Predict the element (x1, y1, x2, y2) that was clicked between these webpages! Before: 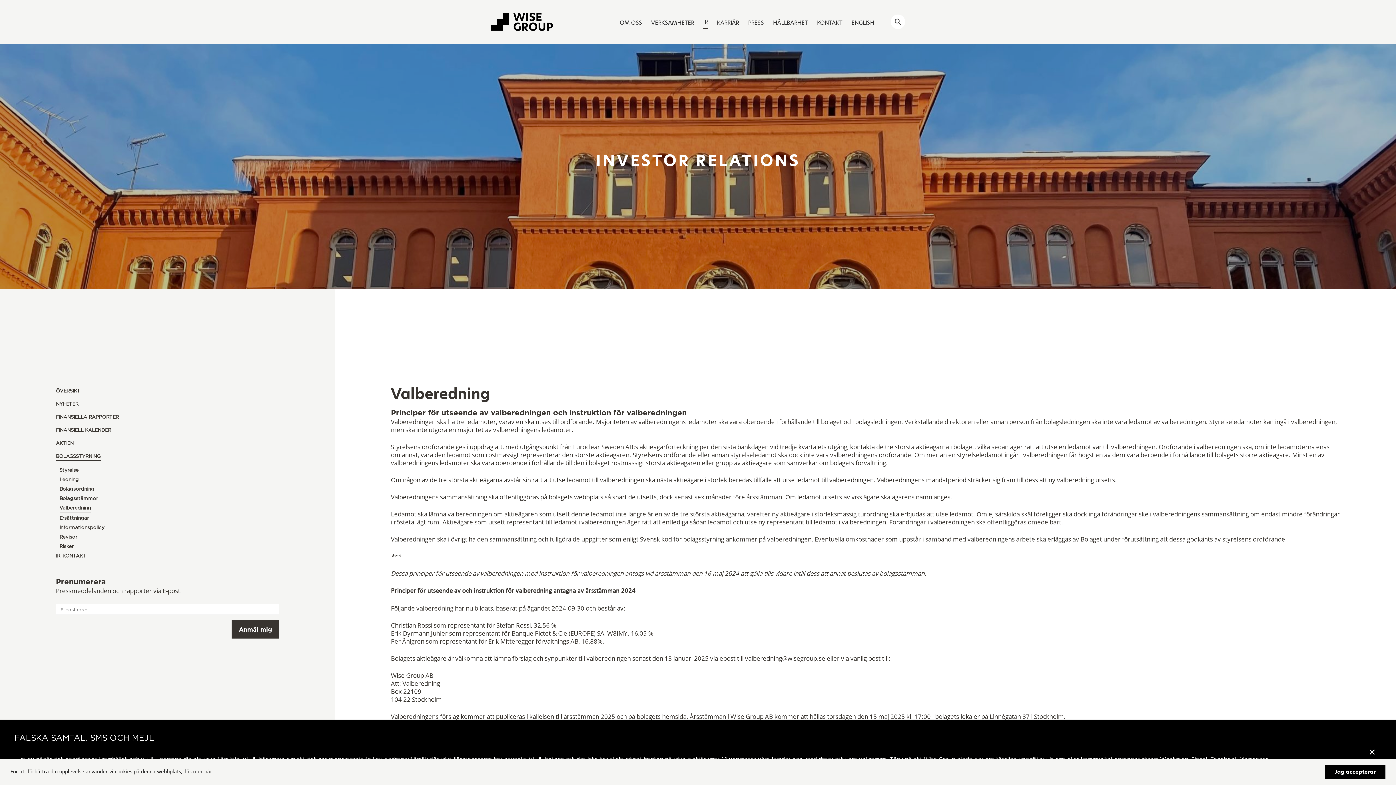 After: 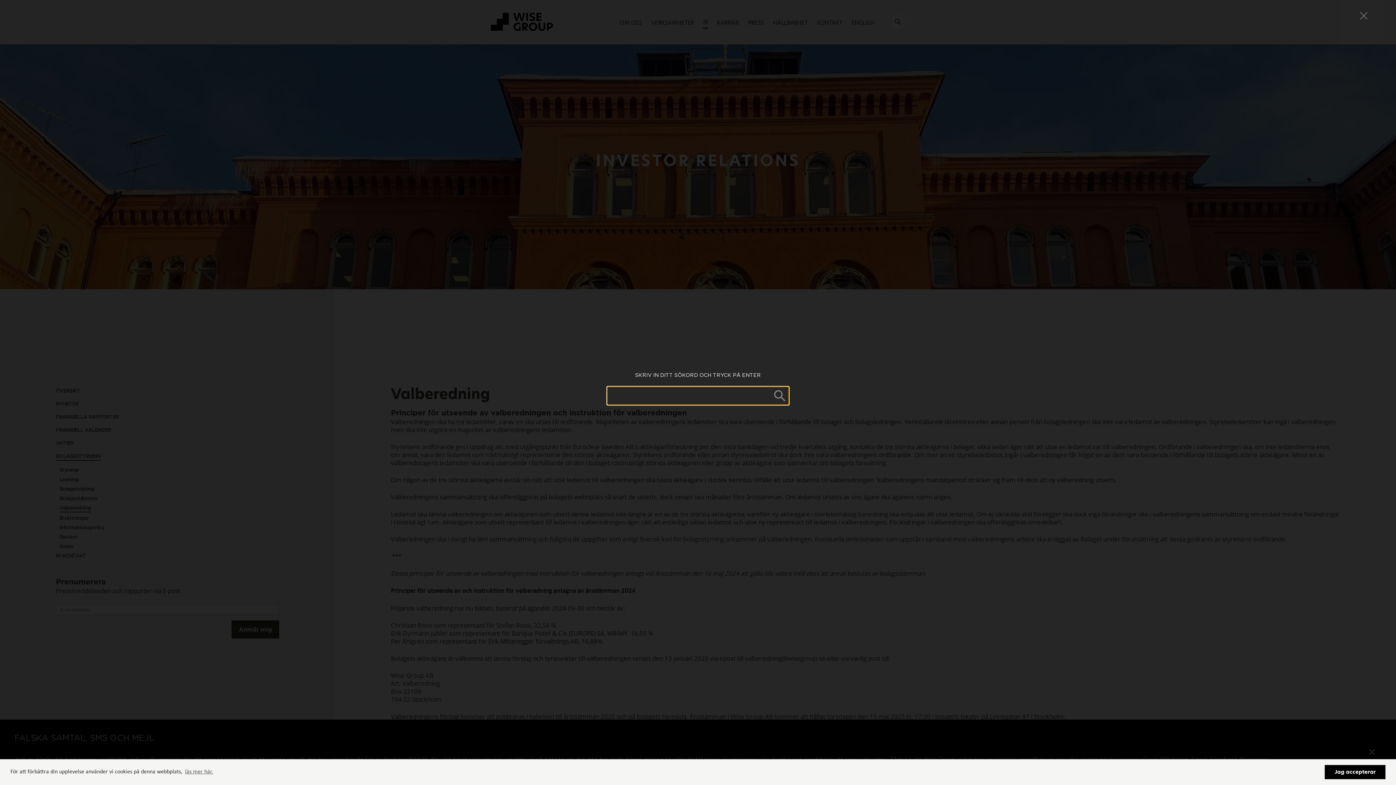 Action: bbox: (890, 14, 905, 29)